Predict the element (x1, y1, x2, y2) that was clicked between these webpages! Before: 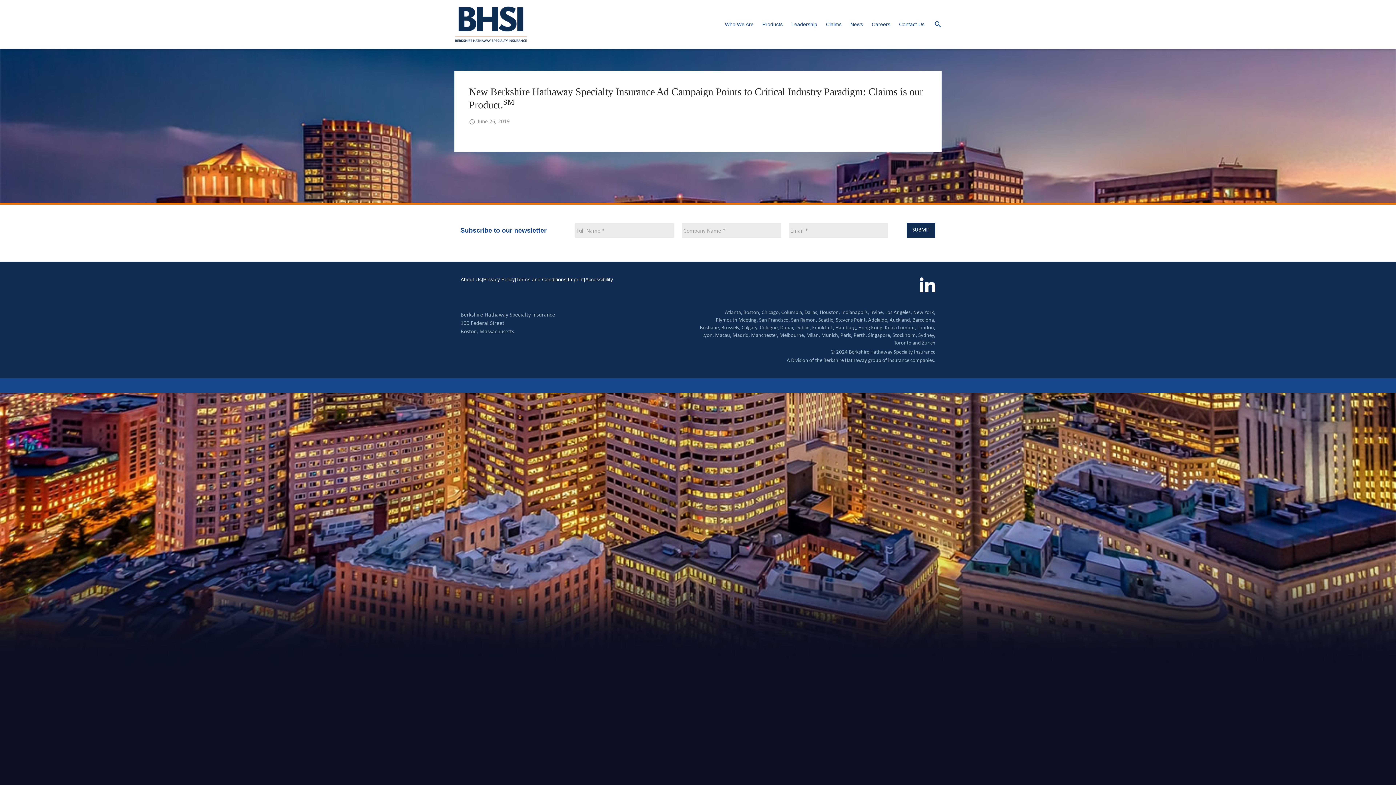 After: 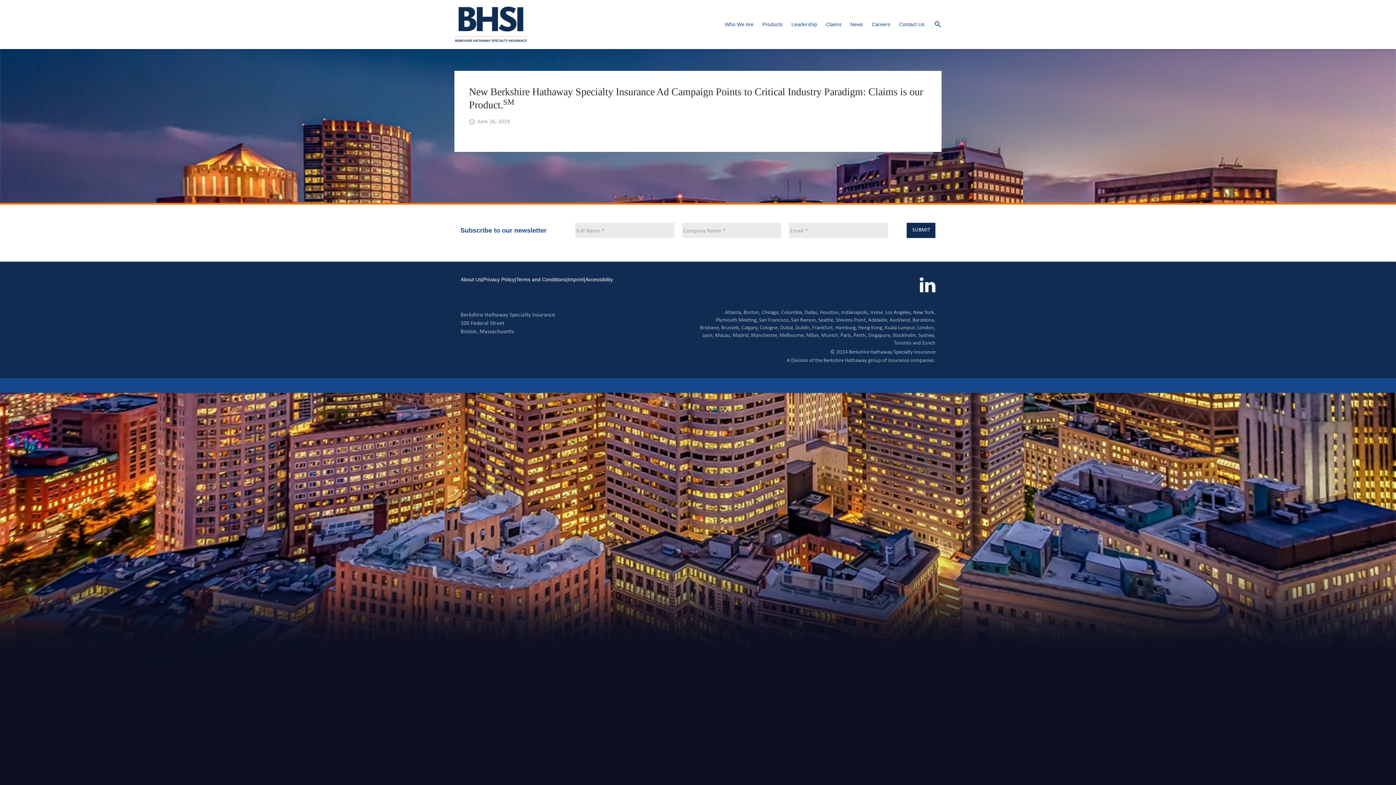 Action: label: Indianapolis, bbox: (841, 310, 869, 315)